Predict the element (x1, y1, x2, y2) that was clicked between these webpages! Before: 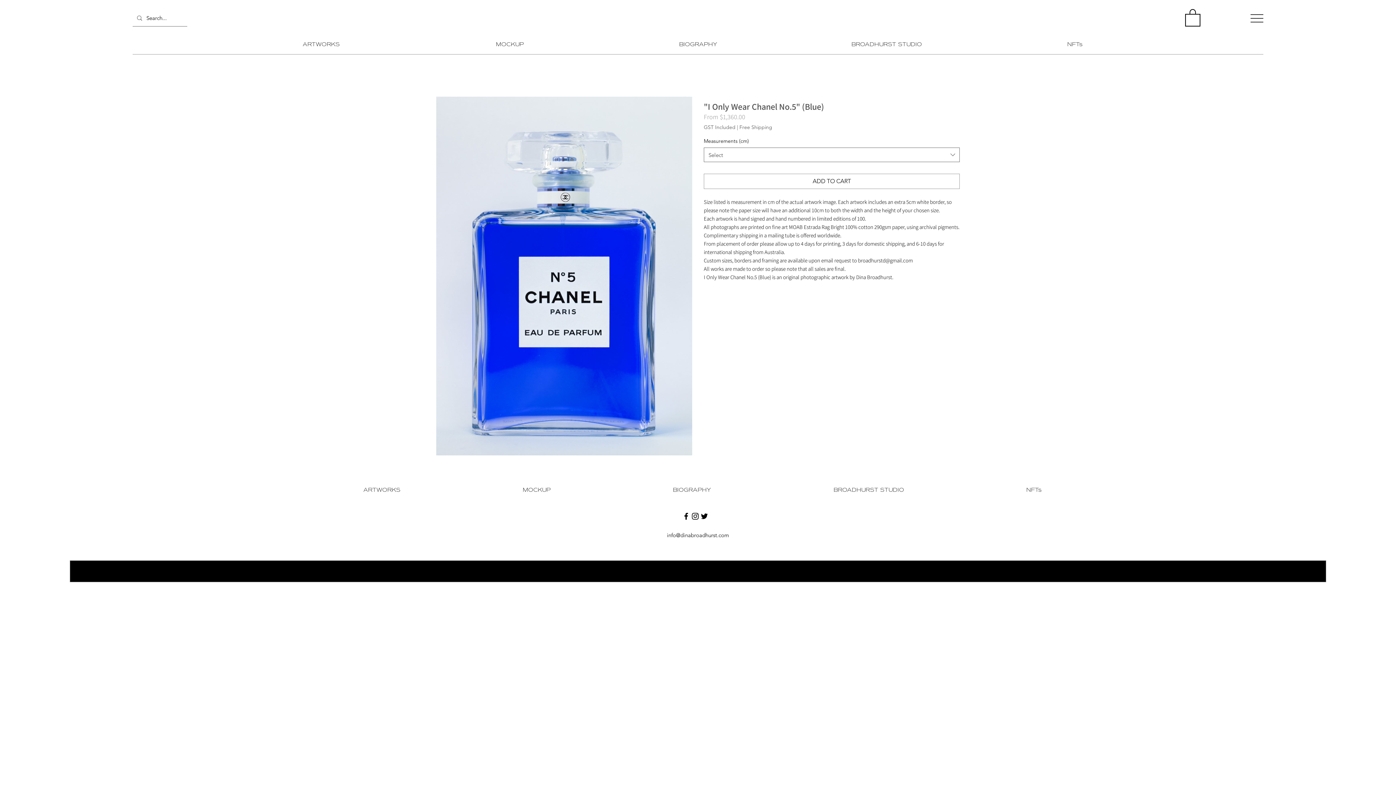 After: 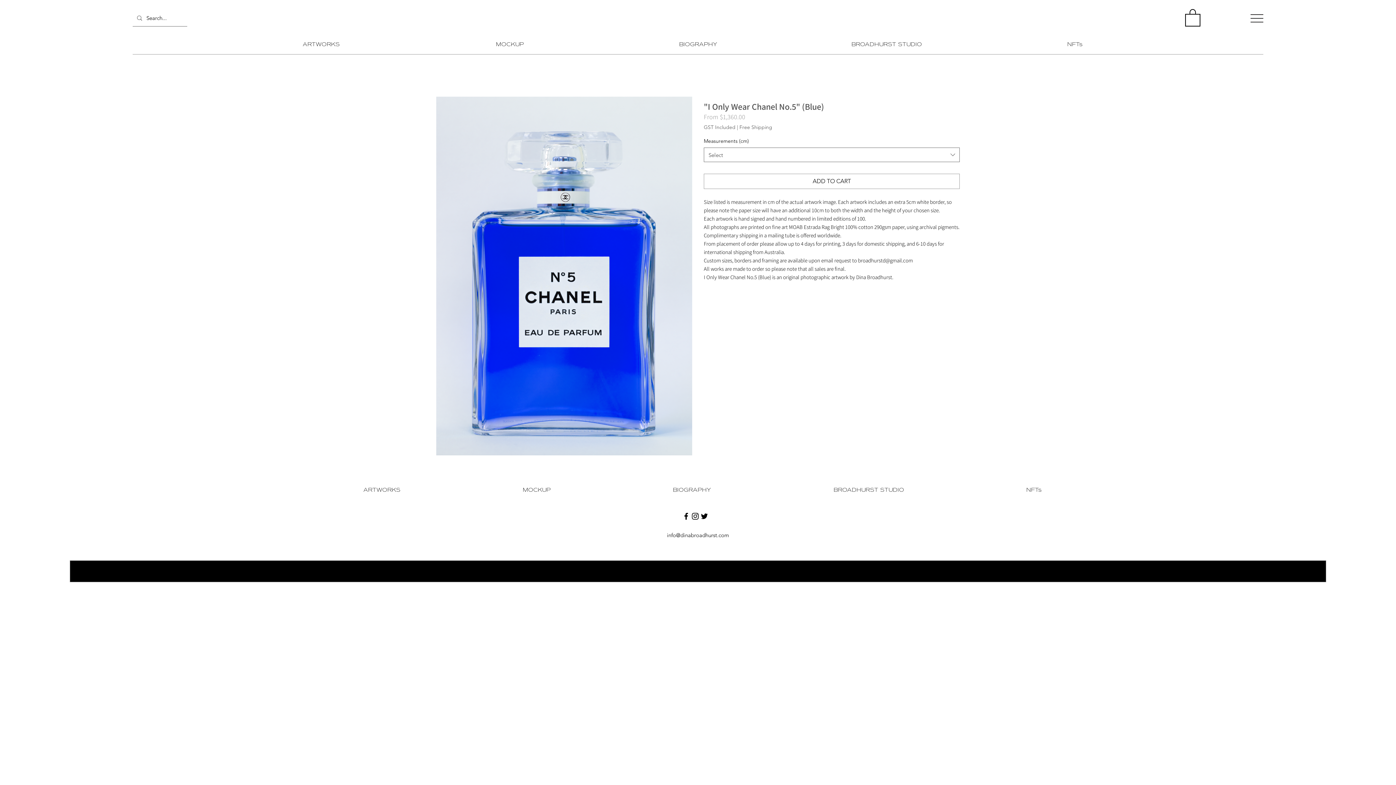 Action: bbox: (1185, 8, 1200, 26)